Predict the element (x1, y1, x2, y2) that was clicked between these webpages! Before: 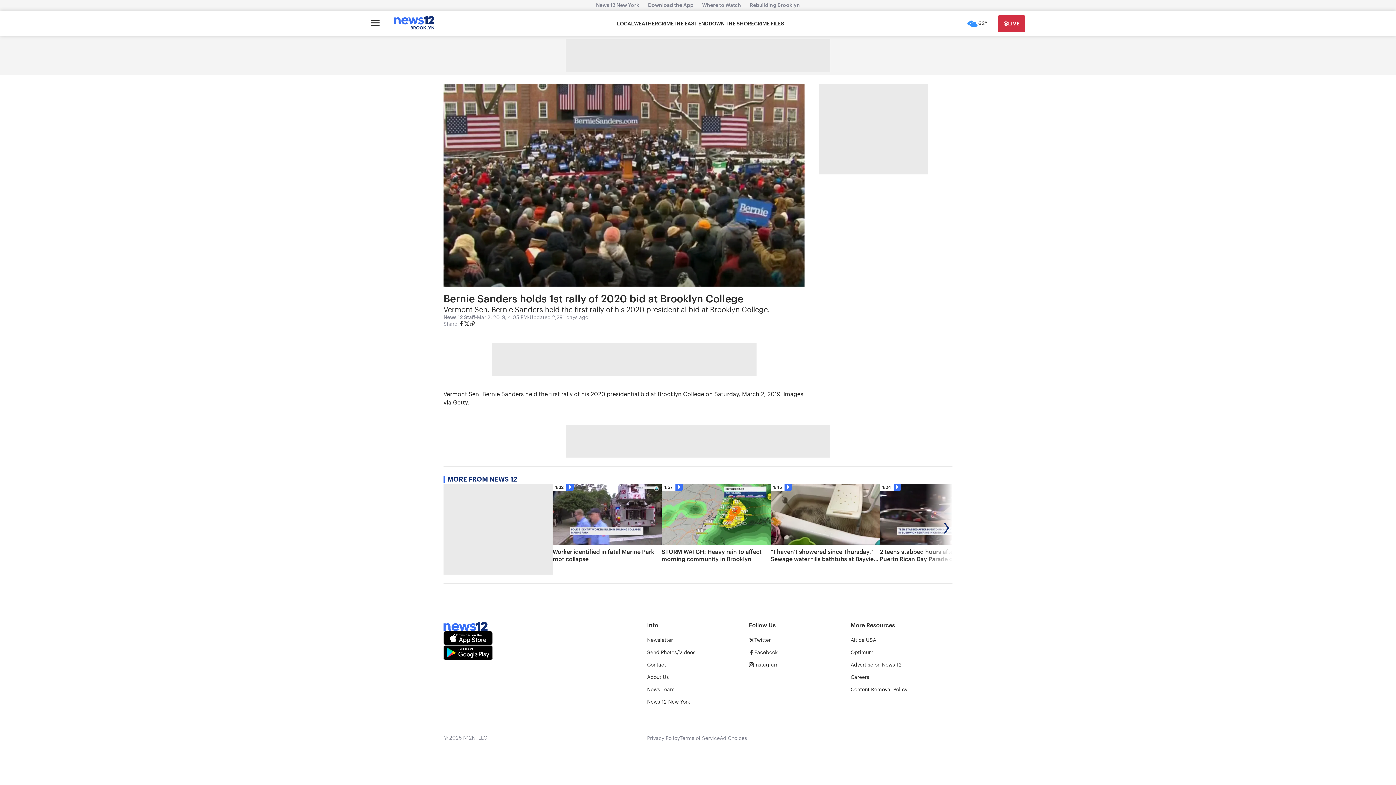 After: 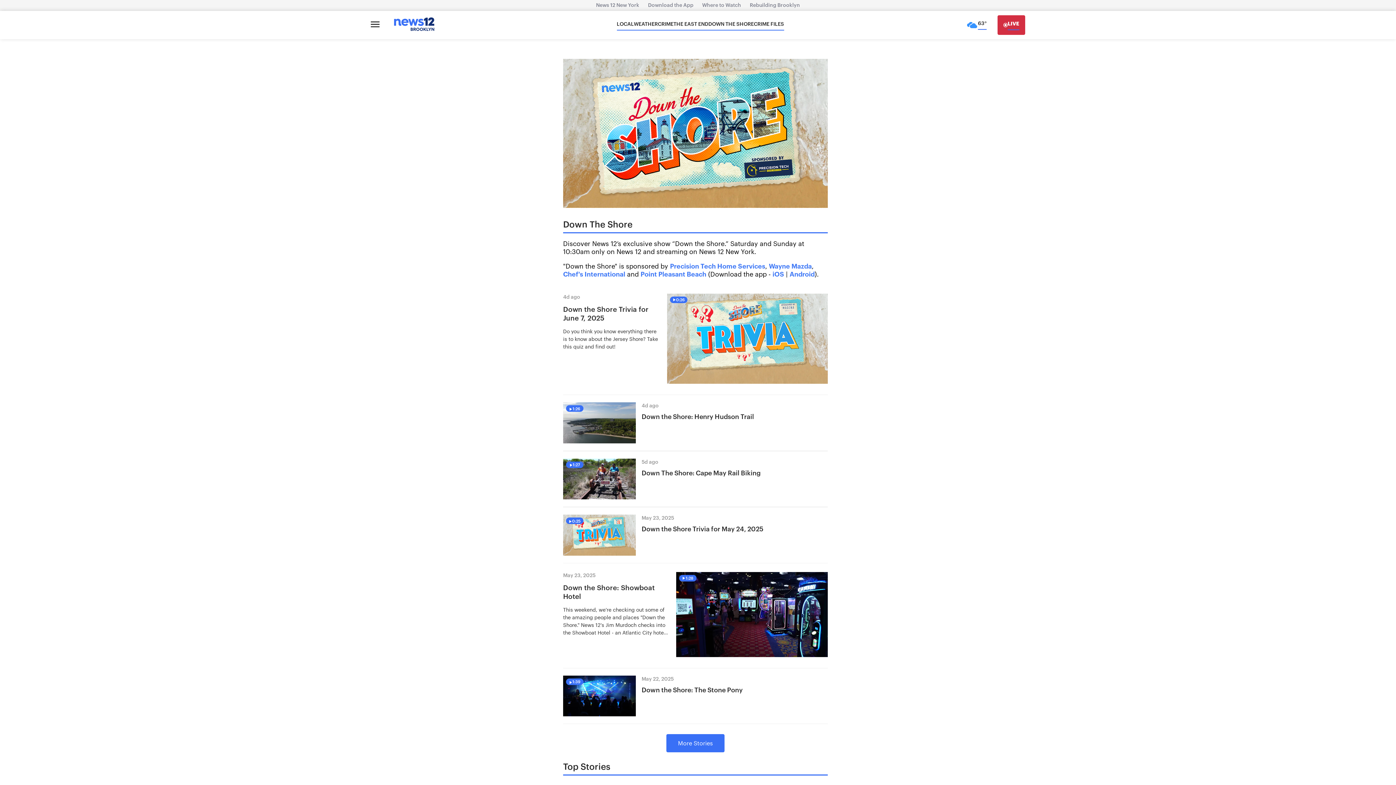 Action: bbox: (708, 20, 754, 27) label: DOWN THE SHORE